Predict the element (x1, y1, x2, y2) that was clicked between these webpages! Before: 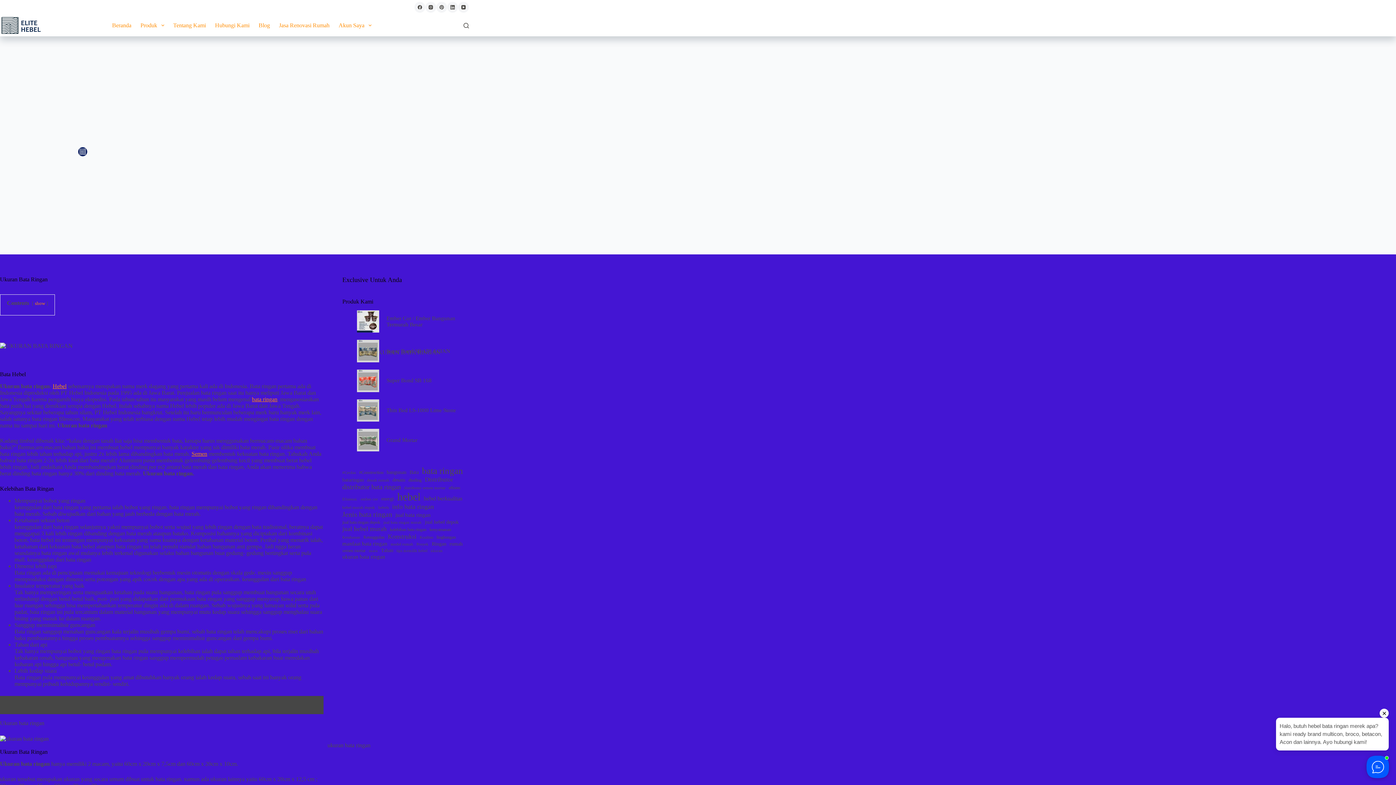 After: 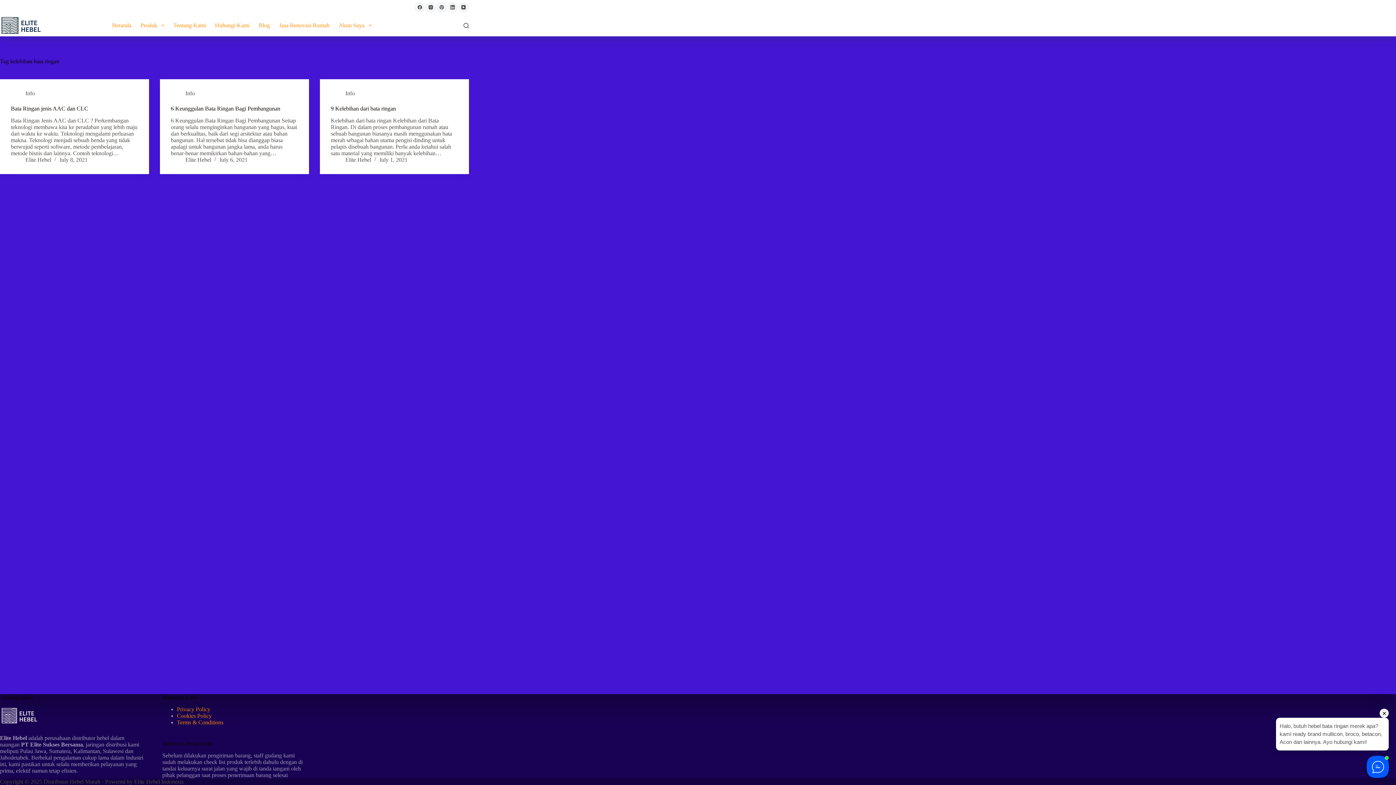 Action: bbox: (390, 527, 426, 532) label: kelebihan bata ringan (3 items)